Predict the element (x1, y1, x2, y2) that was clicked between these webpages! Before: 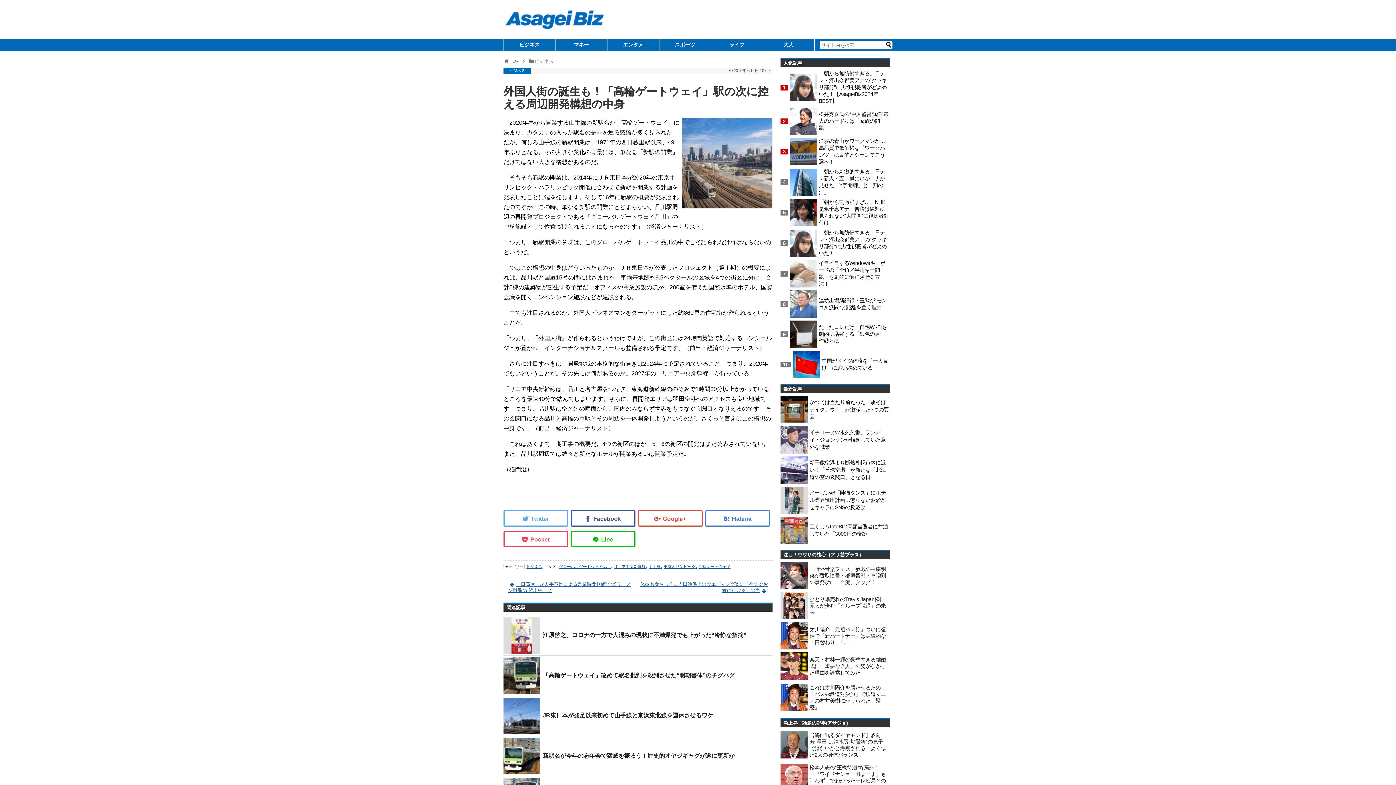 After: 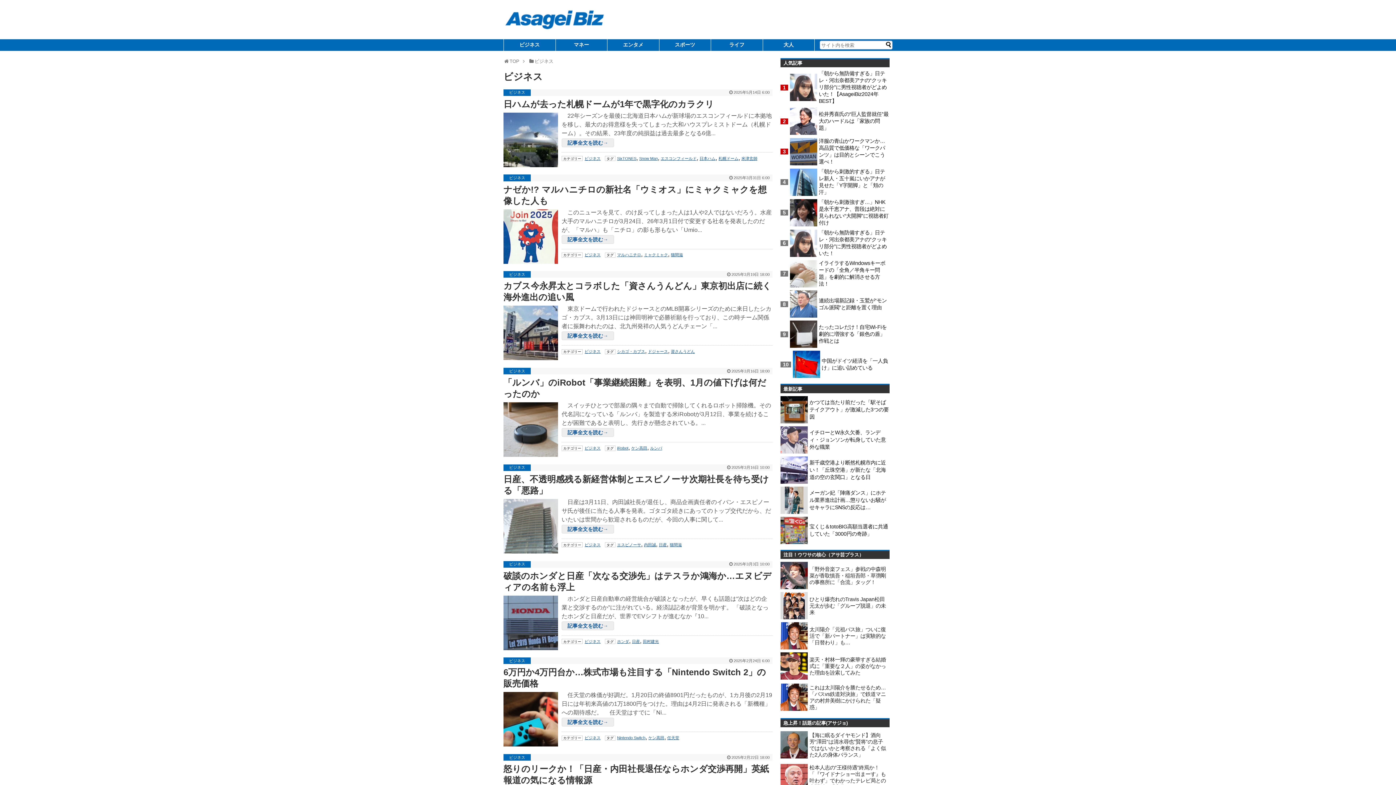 Action: label: ビジネス bbox: (509, 68, 525, 72)